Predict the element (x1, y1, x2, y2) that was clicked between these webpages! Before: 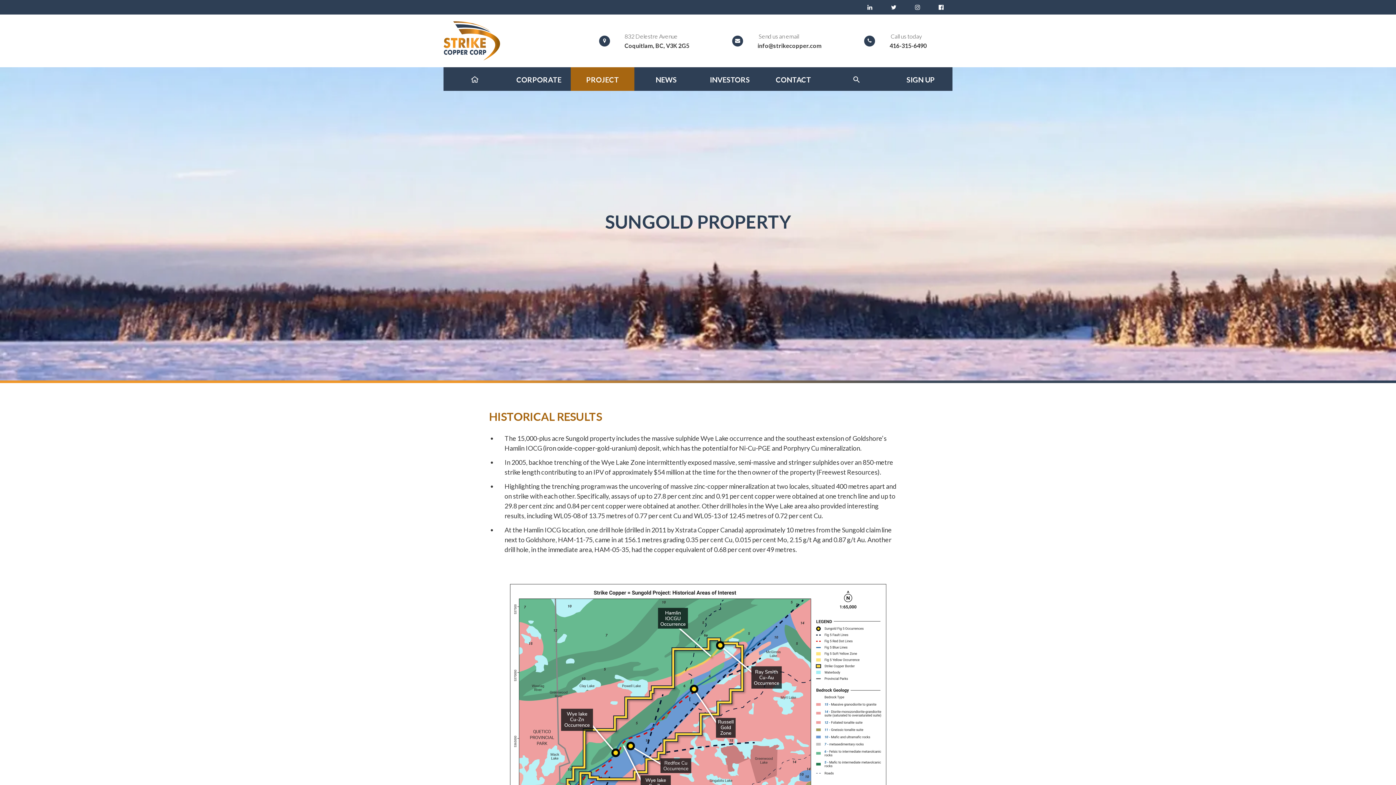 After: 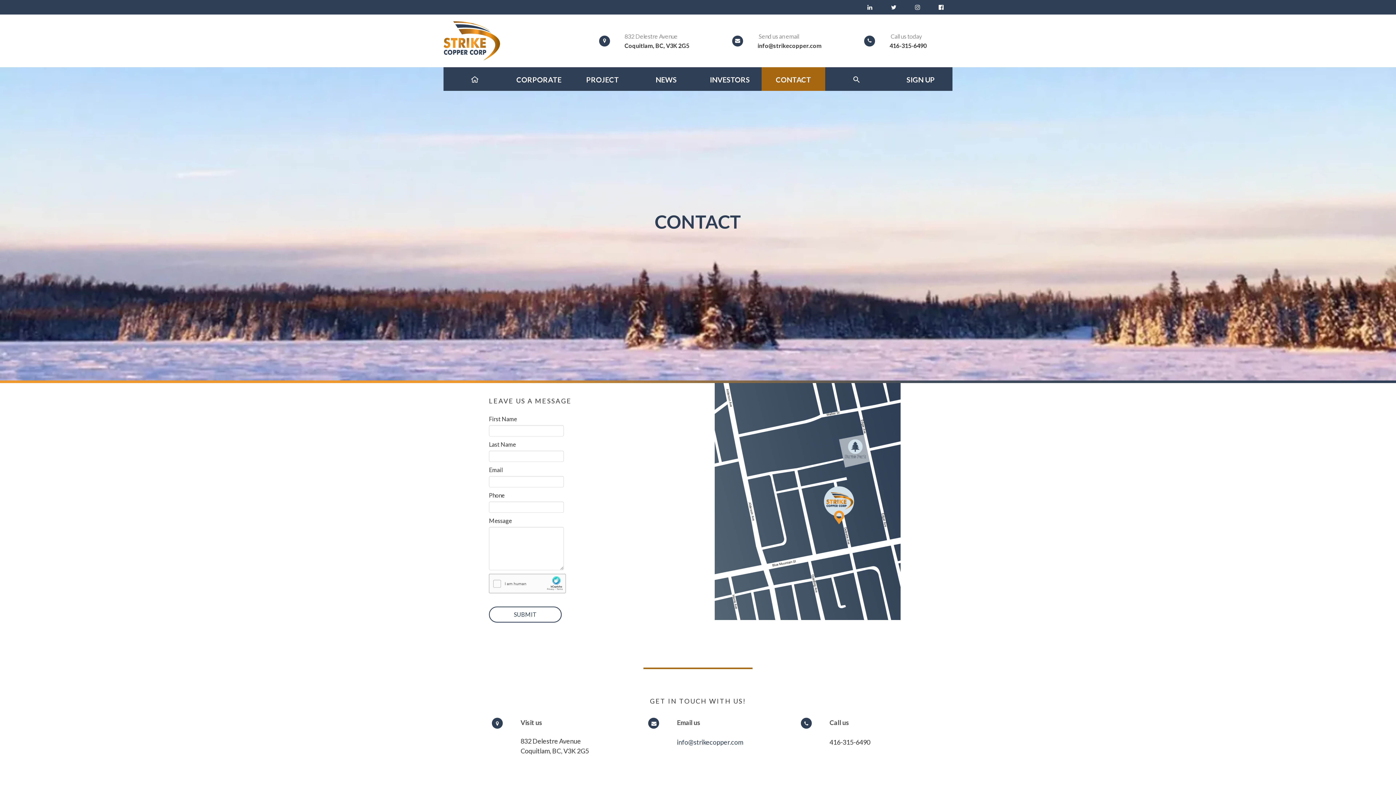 Action: bbox: (761, 67, 825, 91) label: CONTACT